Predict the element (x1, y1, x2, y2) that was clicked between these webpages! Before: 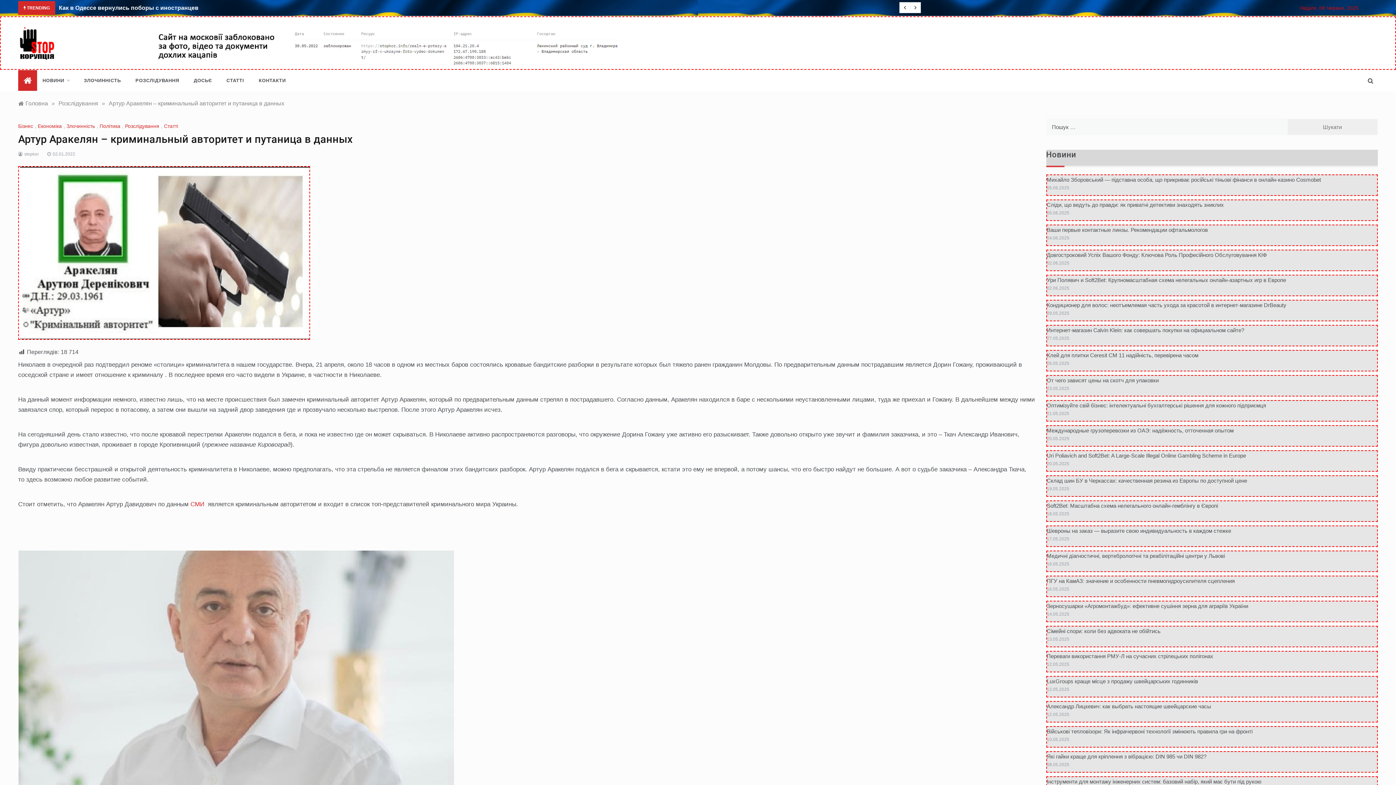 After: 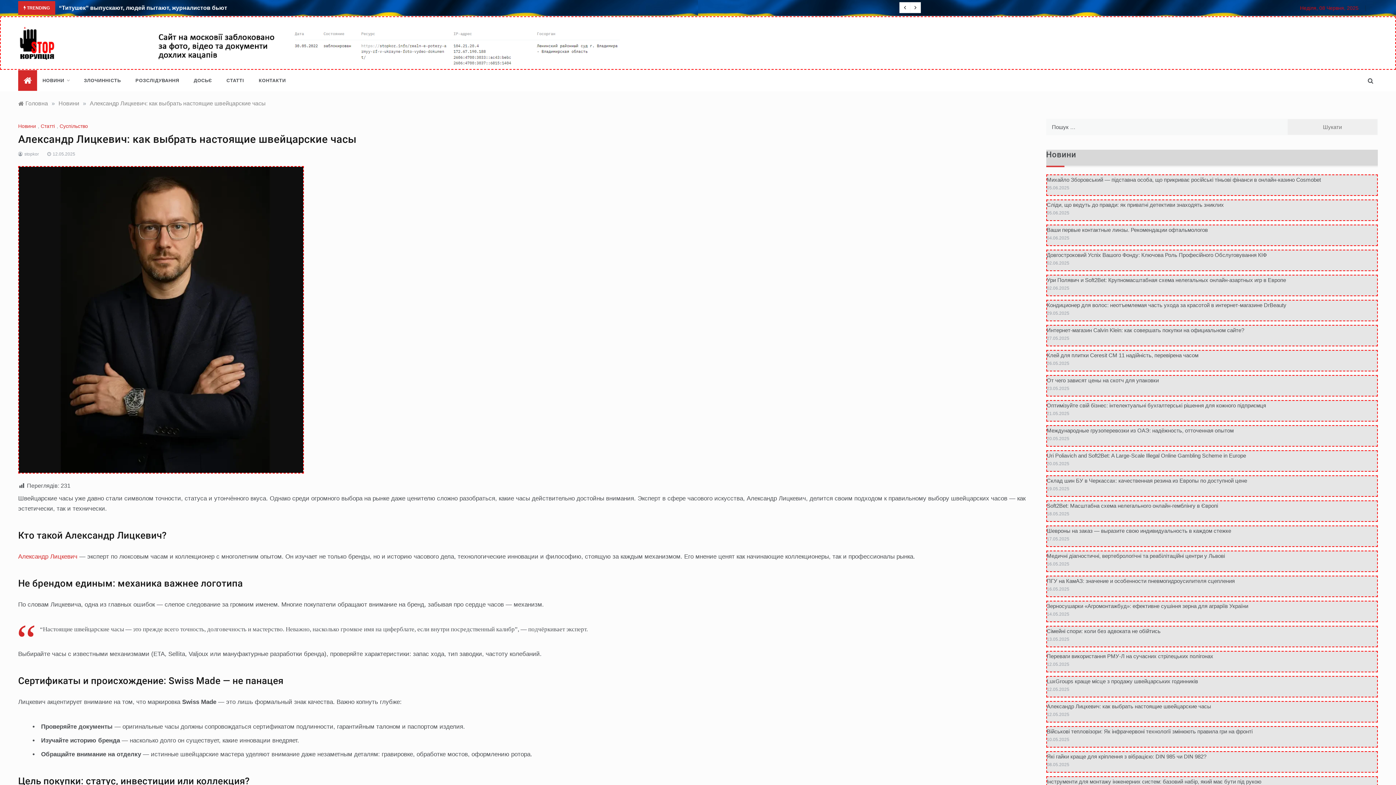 Action: bbox: (1047, 717, 1211, 723) label: Александр Лицкевич: как выбрать настоящие швейцарские часы